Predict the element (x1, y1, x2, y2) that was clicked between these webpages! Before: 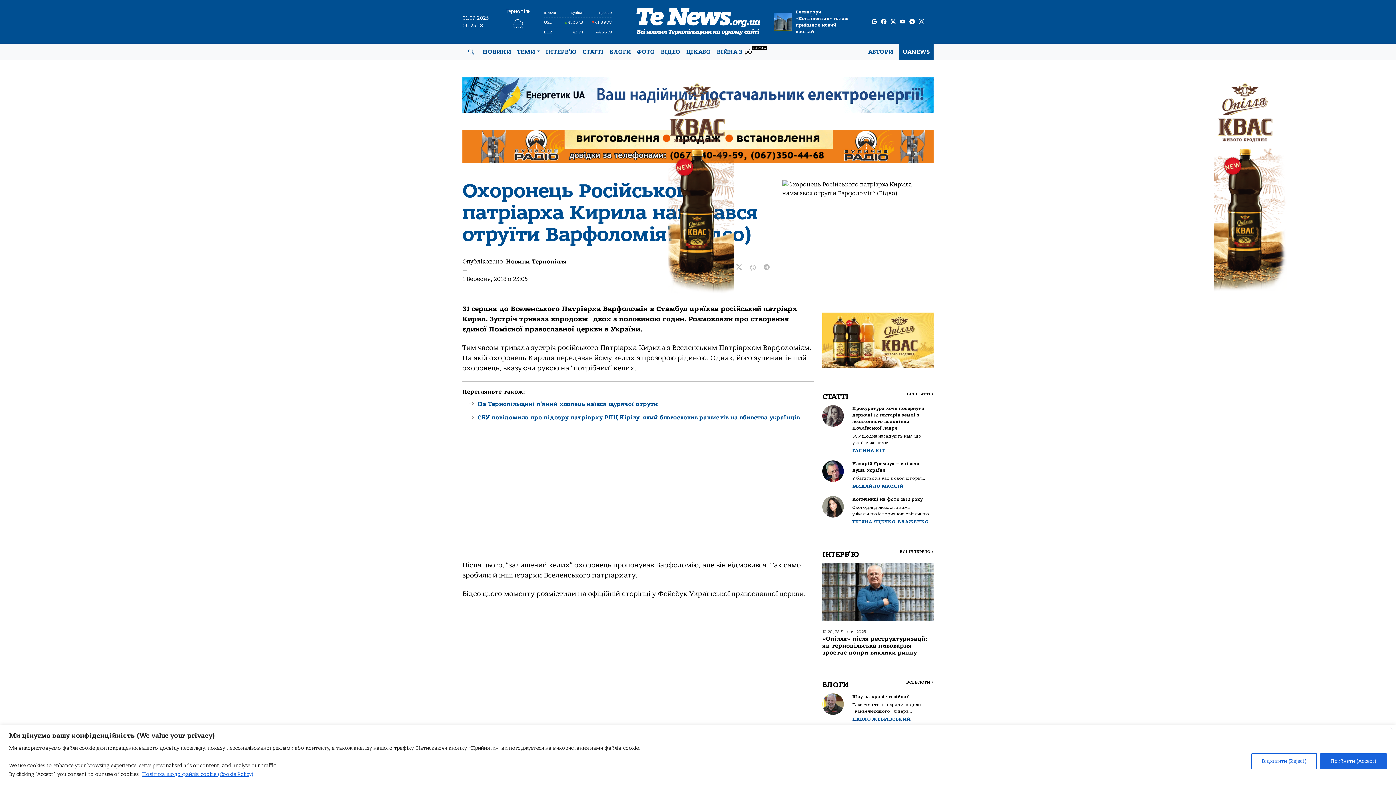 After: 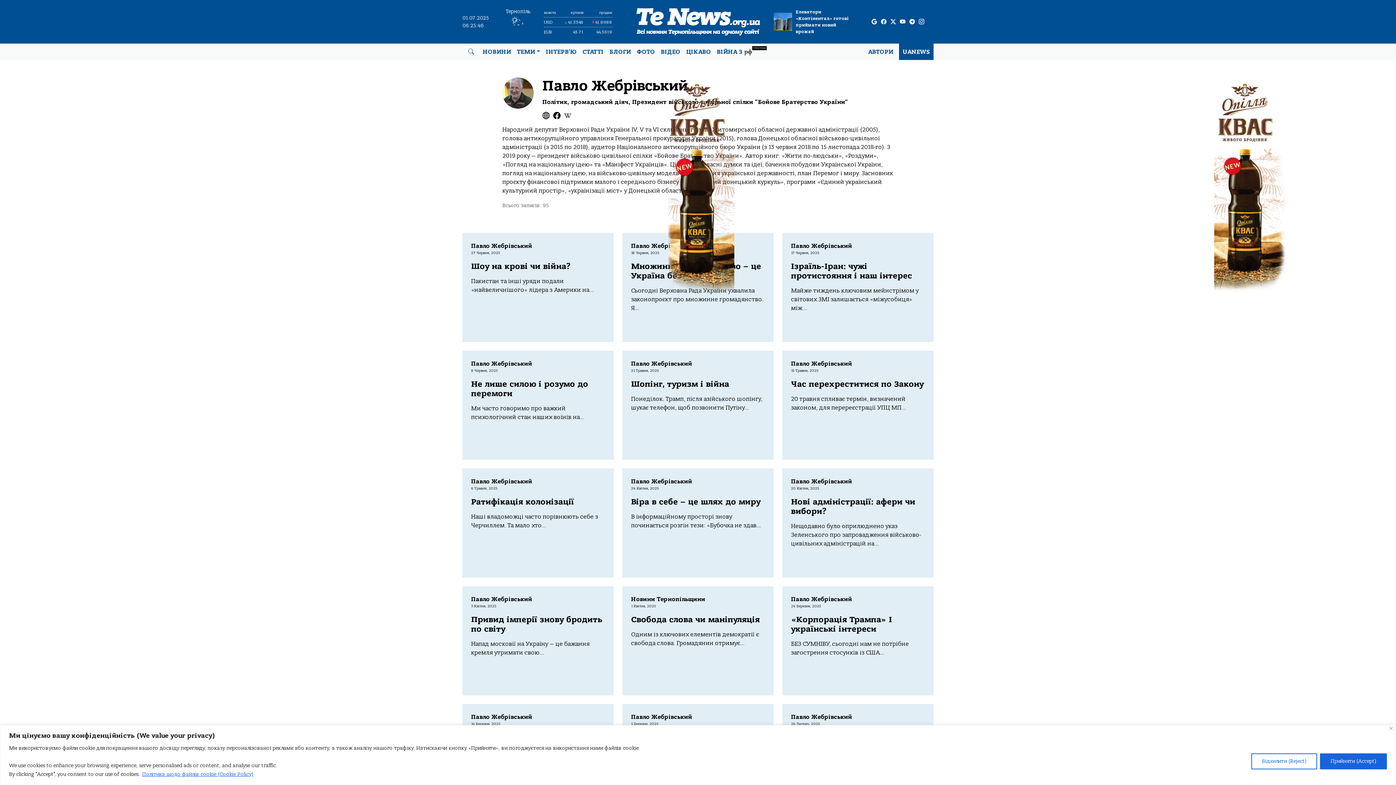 Action: label: ПАВЛО ЖЕБРІВСЬКИЙ bbox: (852, 716, 911, 722)